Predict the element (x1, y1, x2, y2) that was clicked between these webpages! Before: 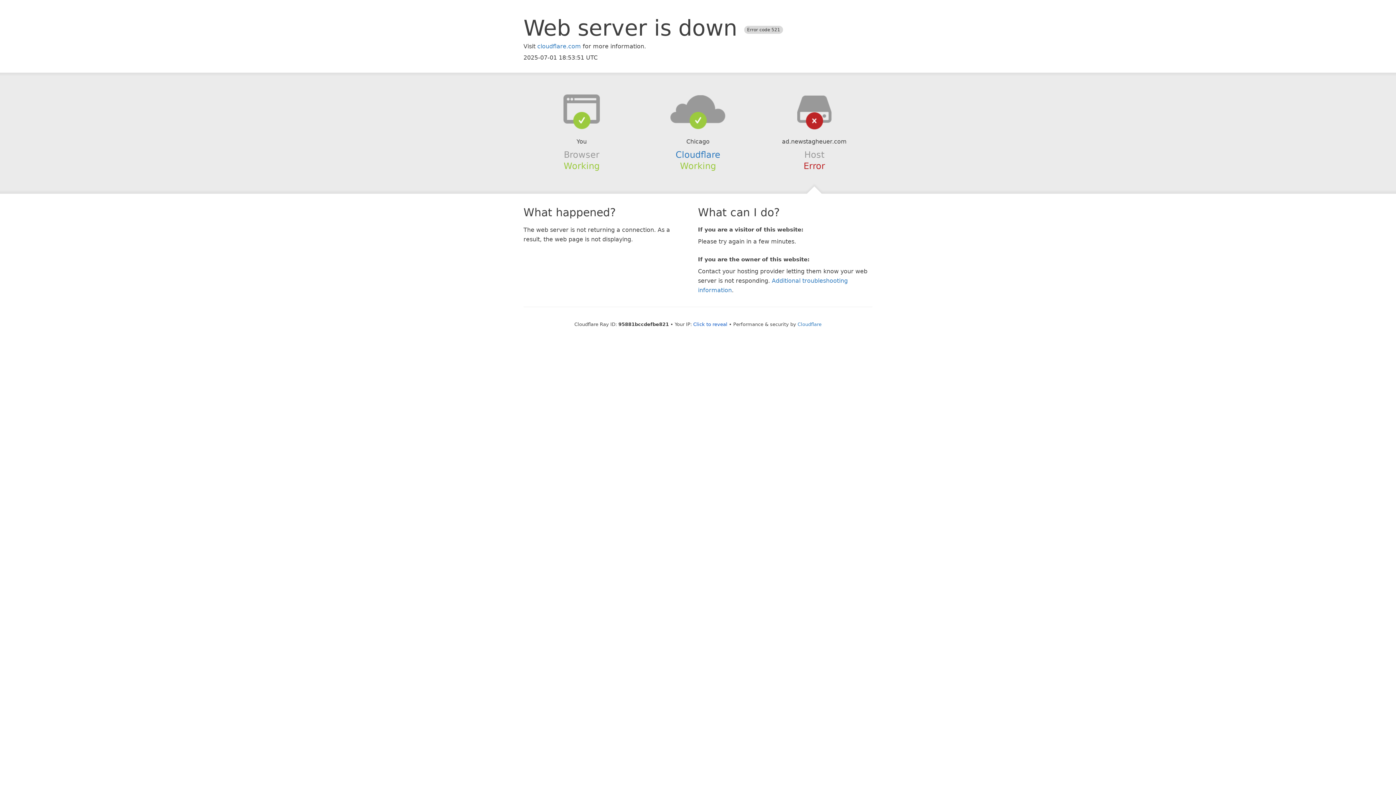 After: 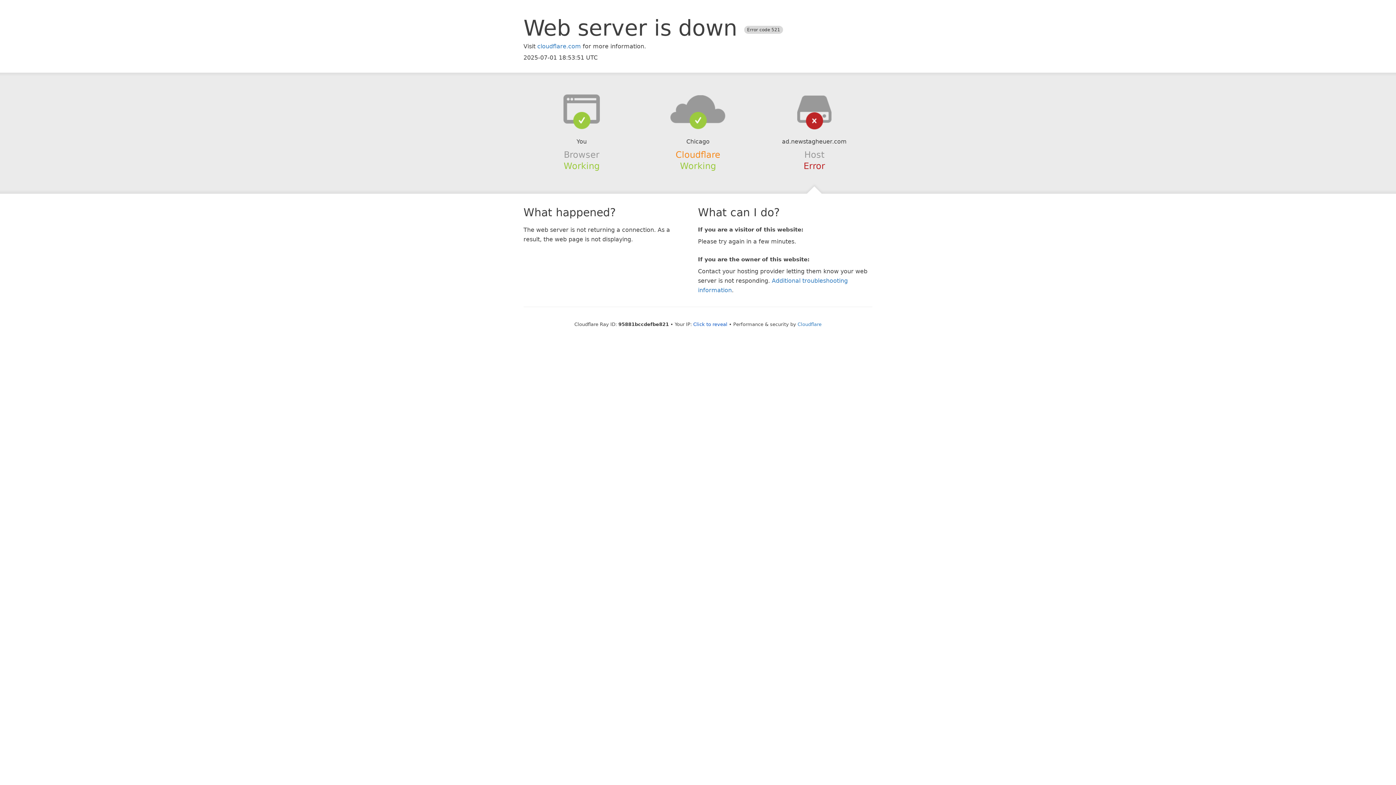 Action: label: Cloudflare bbox: (675, 149, 720, 159)